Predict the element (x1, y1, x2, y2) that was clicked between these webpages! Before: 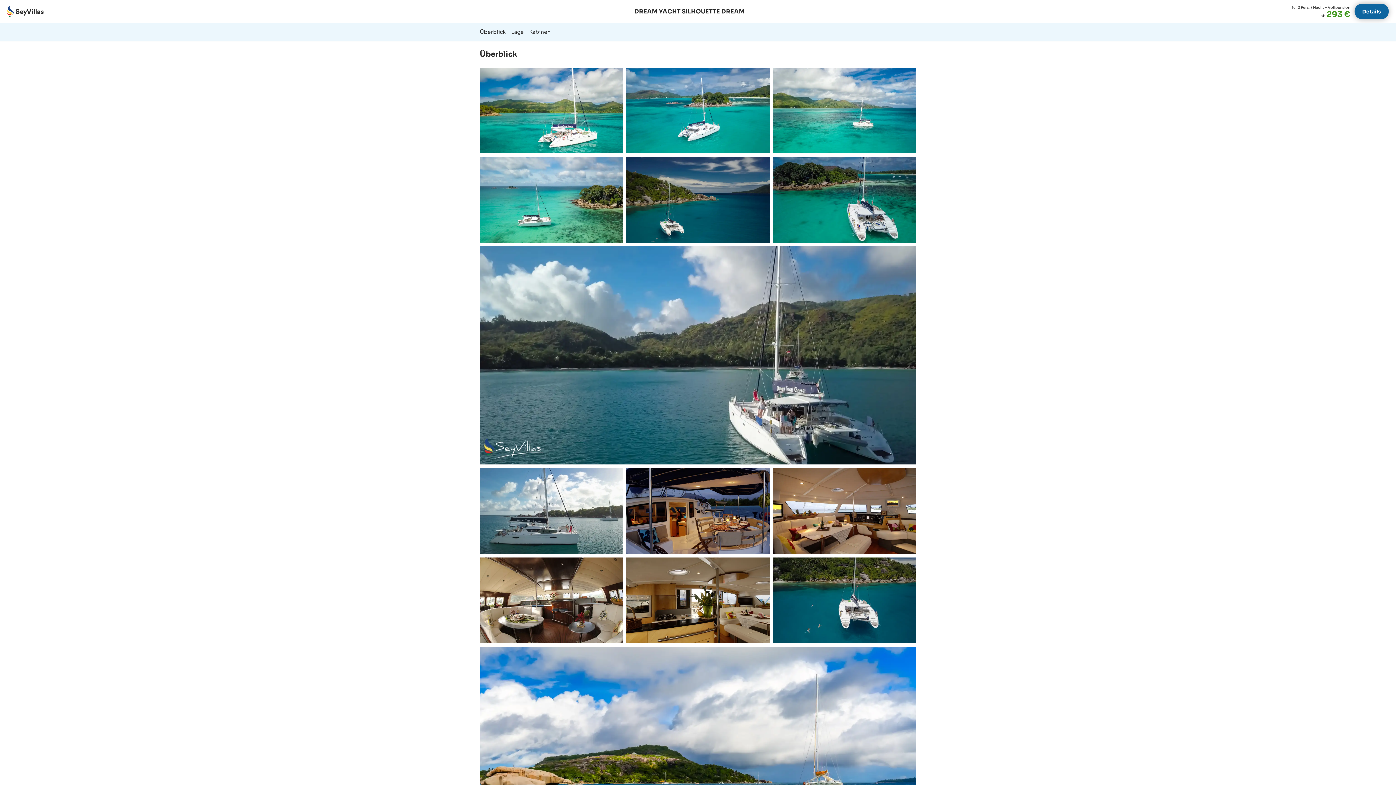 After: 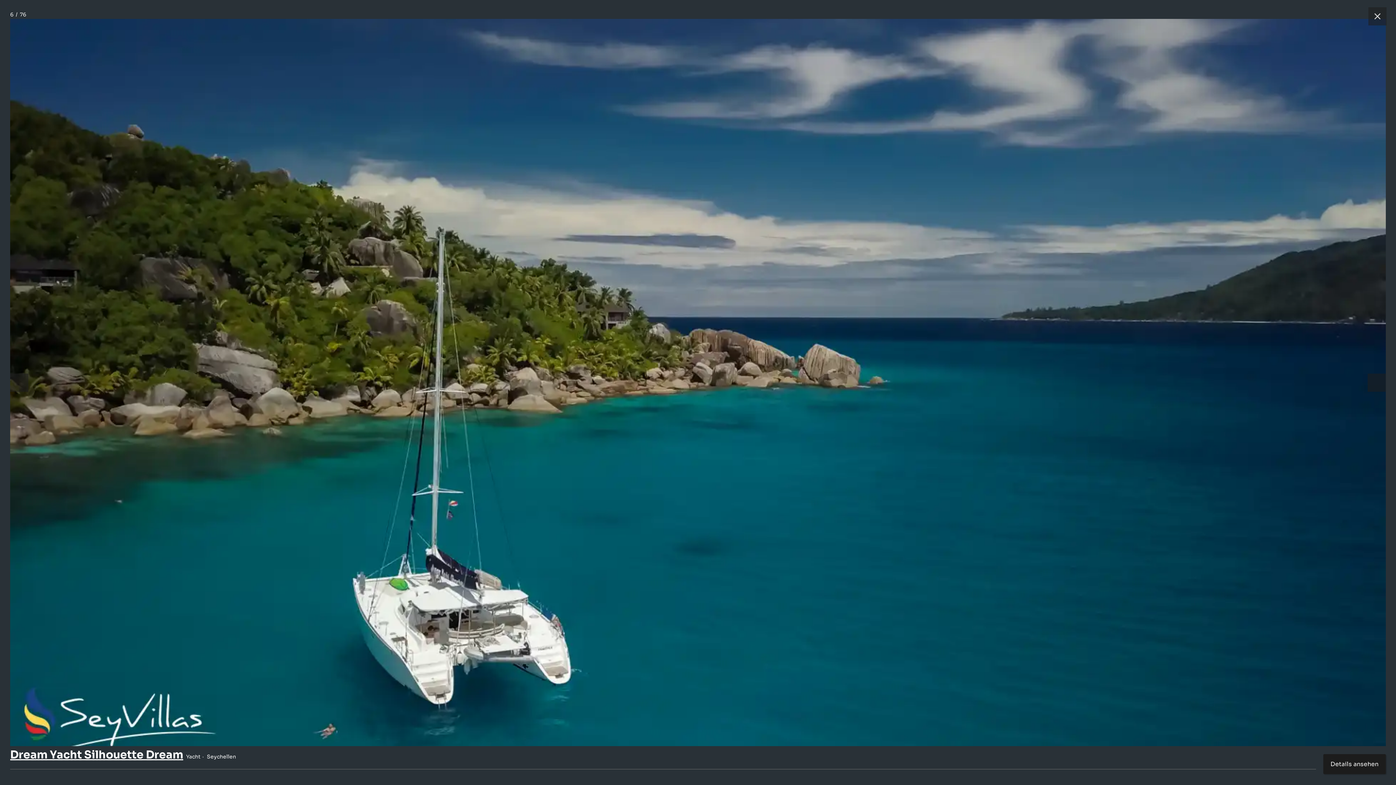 Action: bbox: (626, 237, 769, 244)